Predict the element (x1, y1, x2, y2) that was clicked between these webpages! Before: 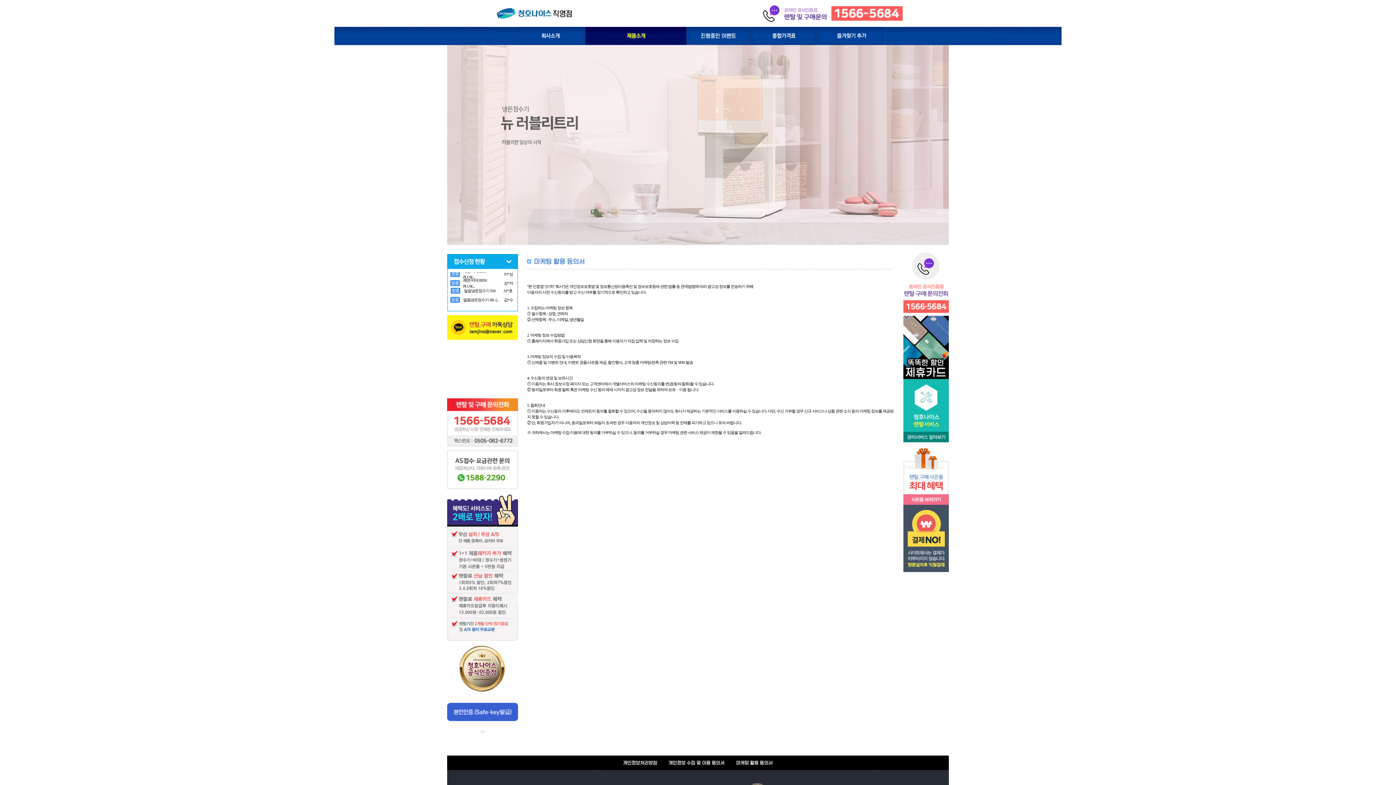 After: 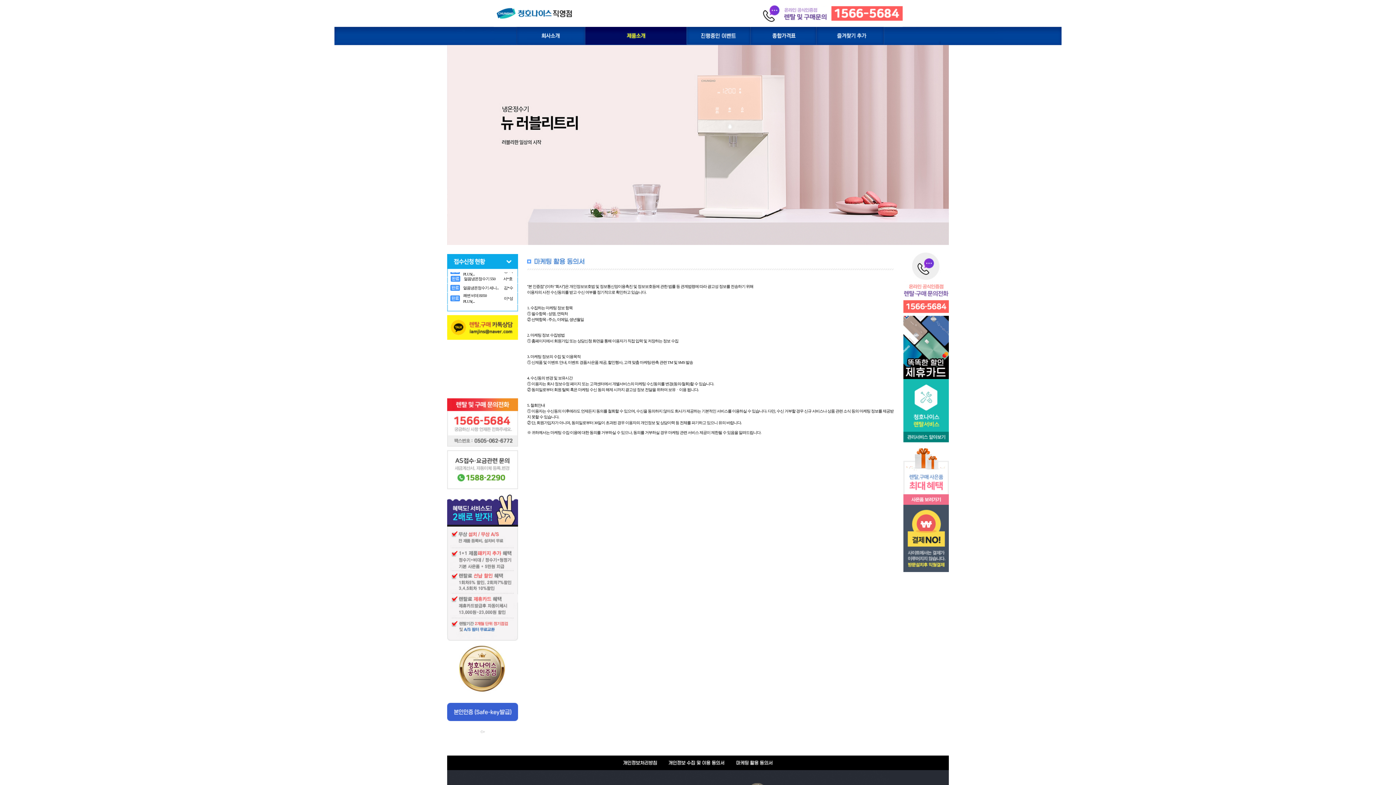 Action: bbox: (903, 375, 949, 380)